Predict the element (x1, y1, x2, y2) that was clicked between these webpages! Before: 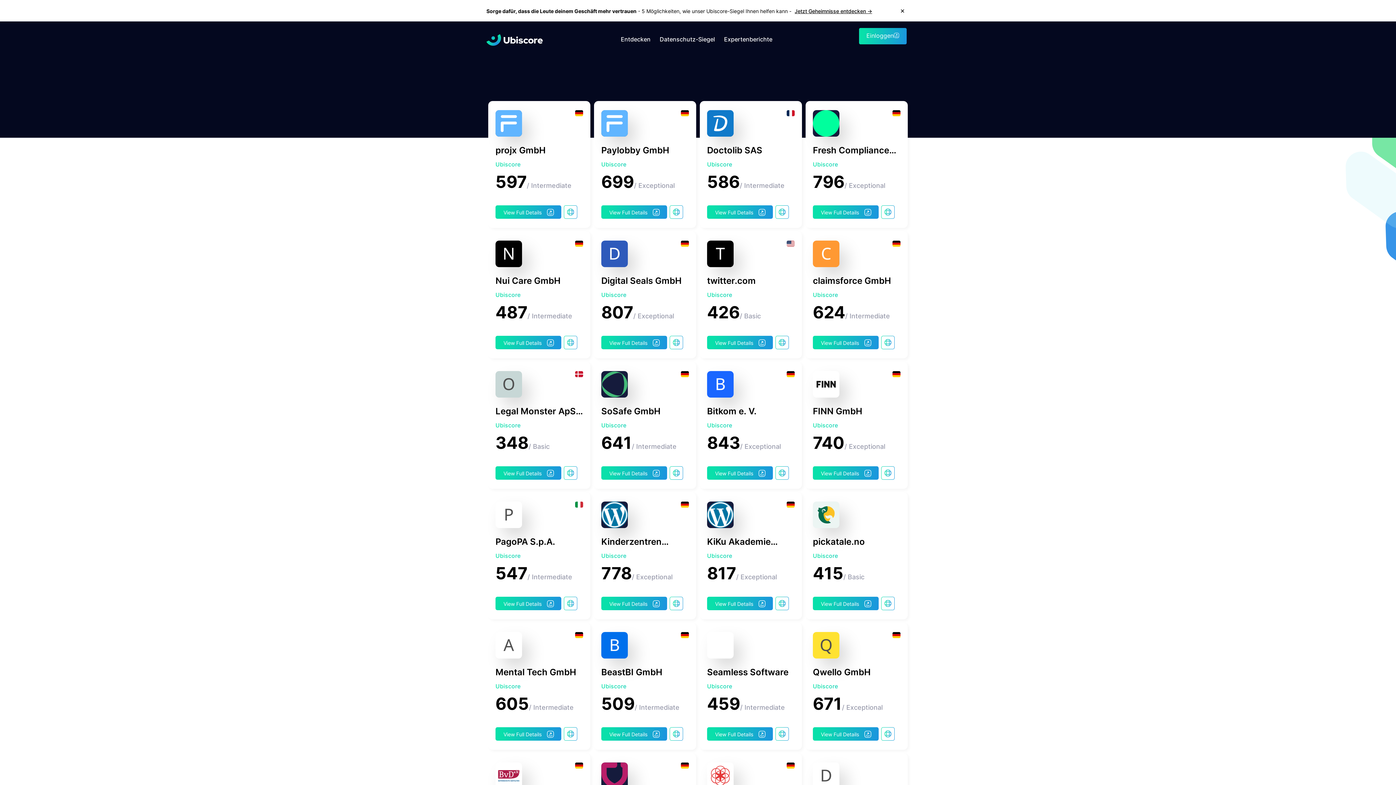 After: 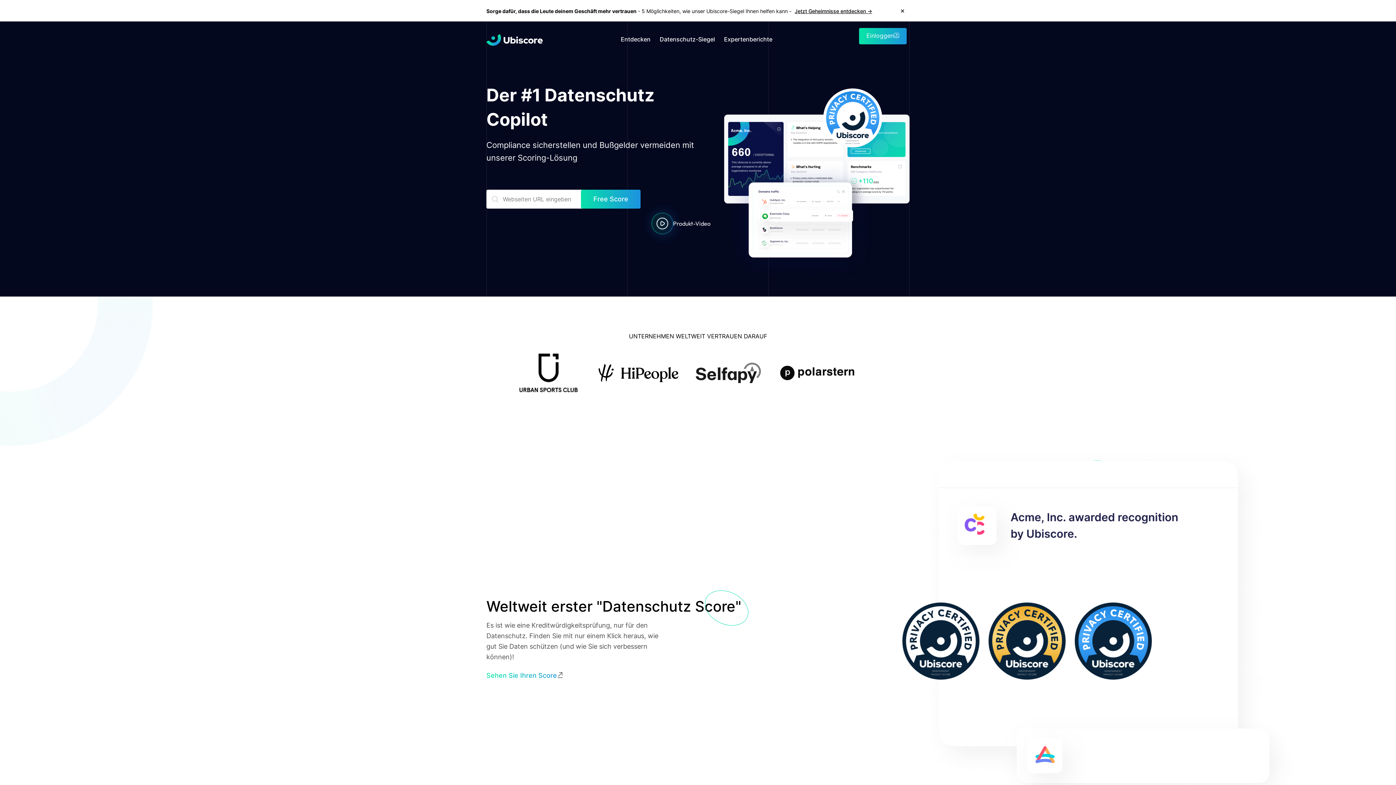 Action: bbox: (486, 34, 542, 45)